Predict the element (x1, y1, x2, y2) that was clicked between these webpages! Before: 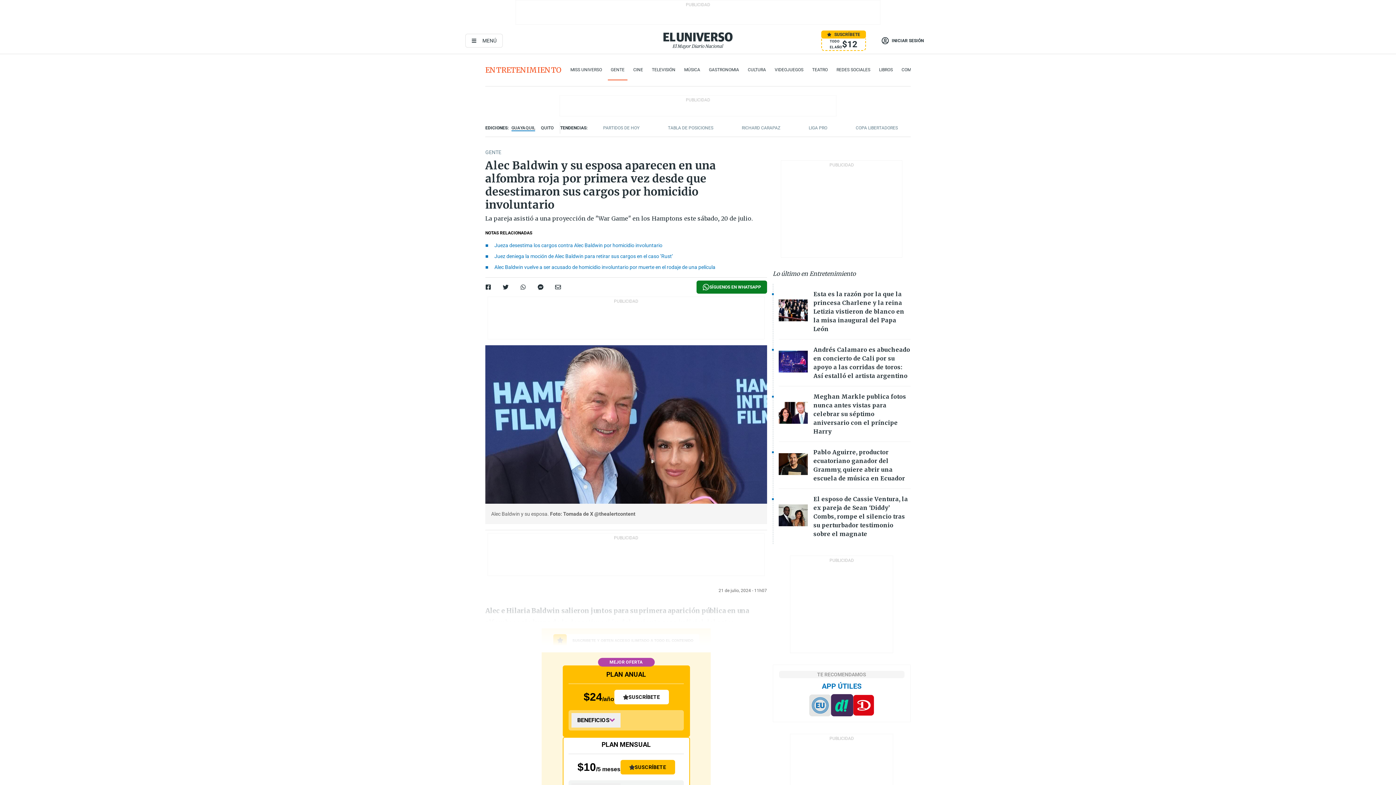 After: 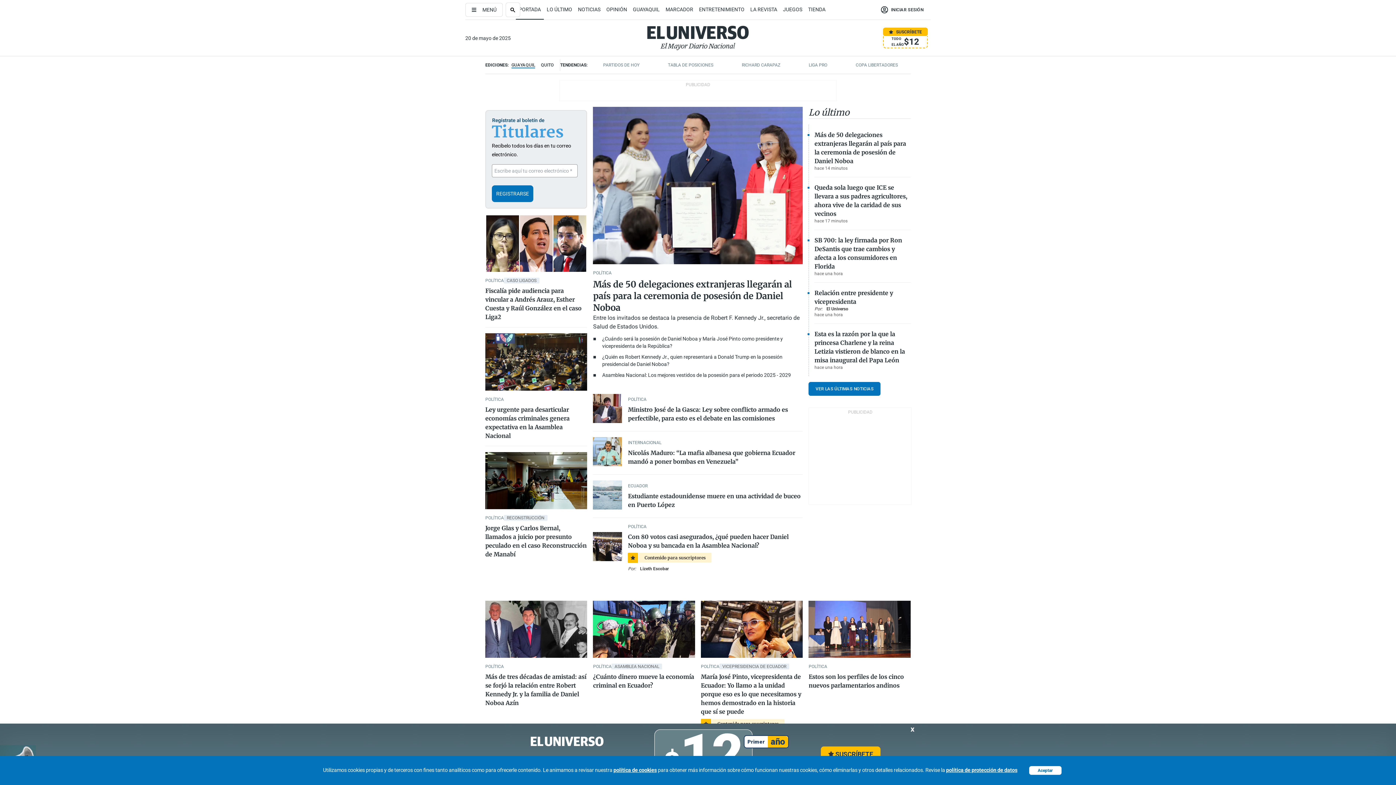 Action: bbox: (663, 32, 732, 49)